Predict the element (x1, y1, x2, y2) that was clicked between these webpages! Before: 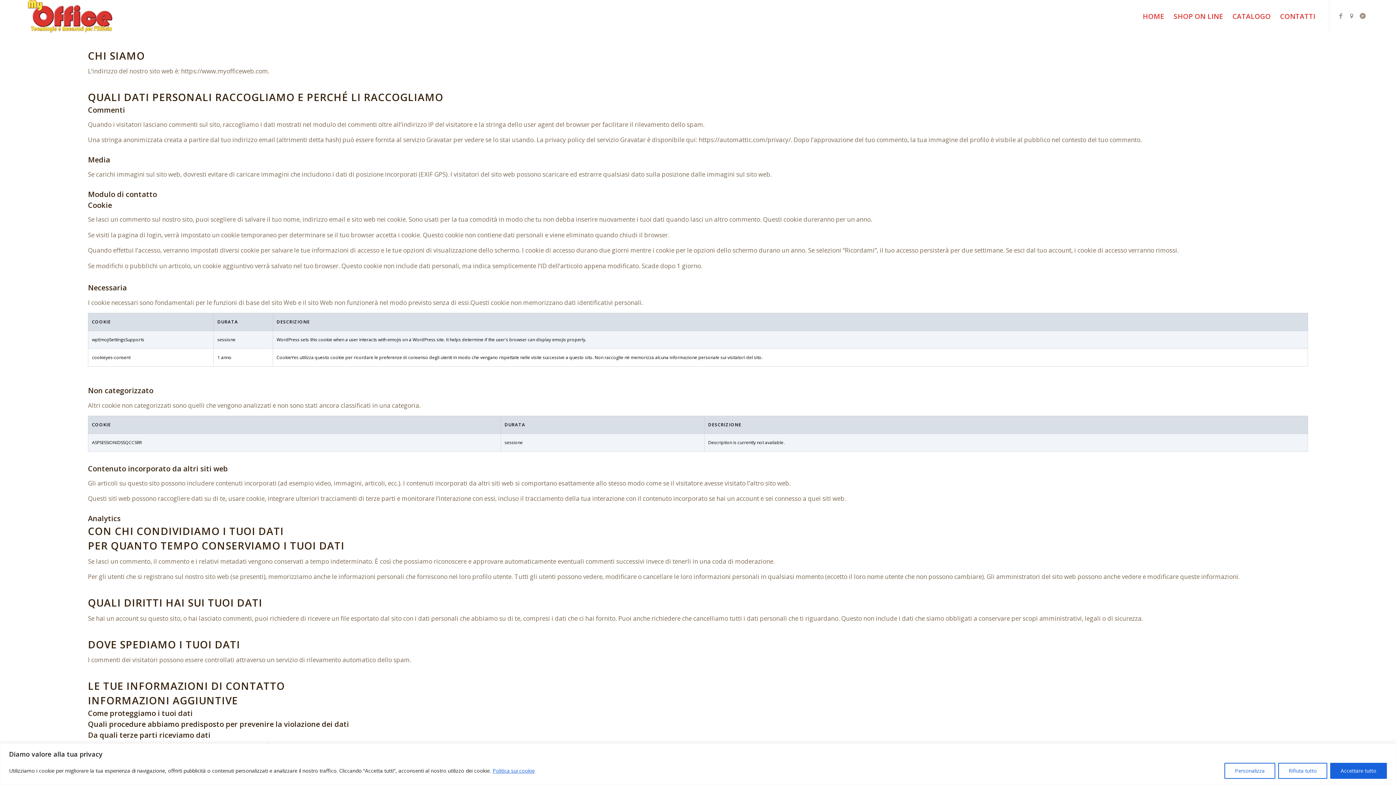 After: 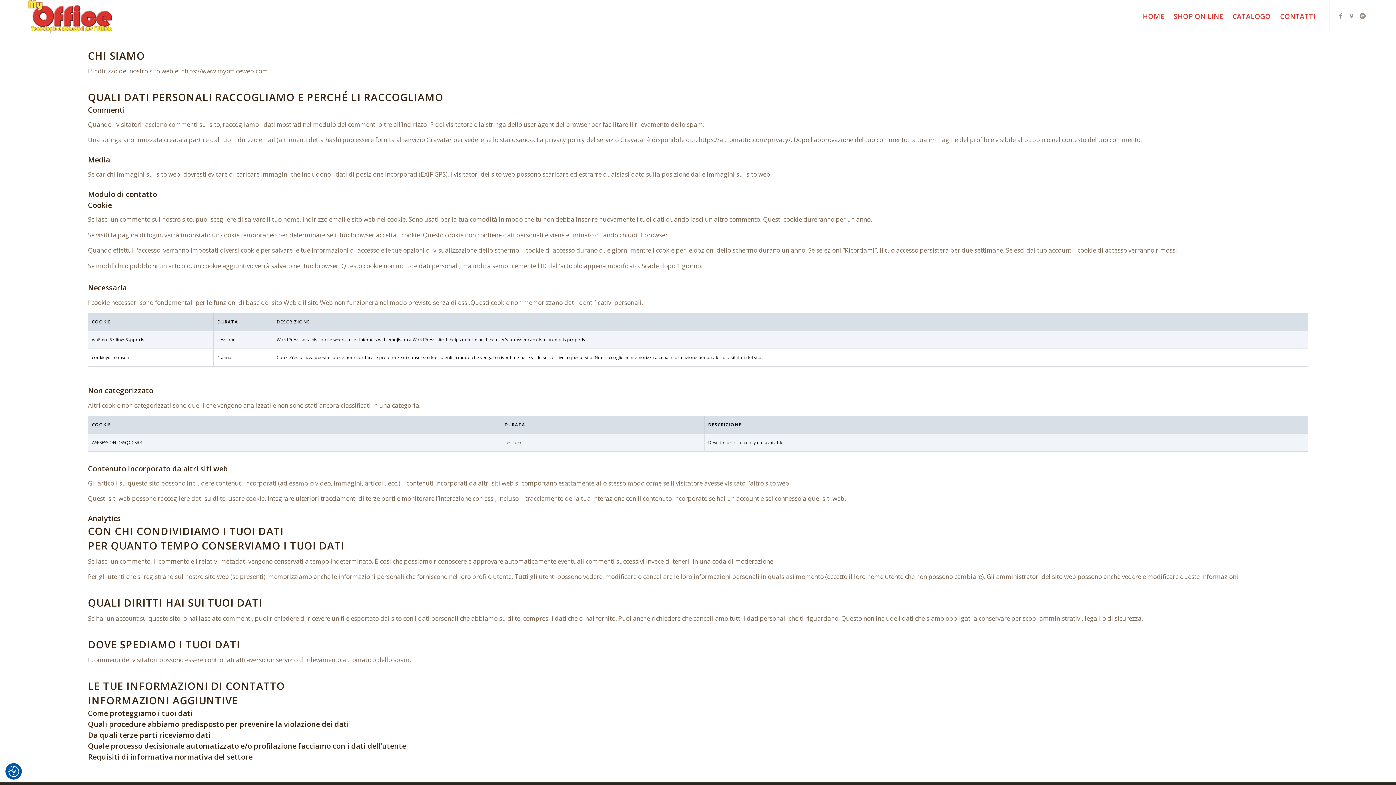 Action: bbox: (1330, 763, 1387, 779) label: Accettare tutto